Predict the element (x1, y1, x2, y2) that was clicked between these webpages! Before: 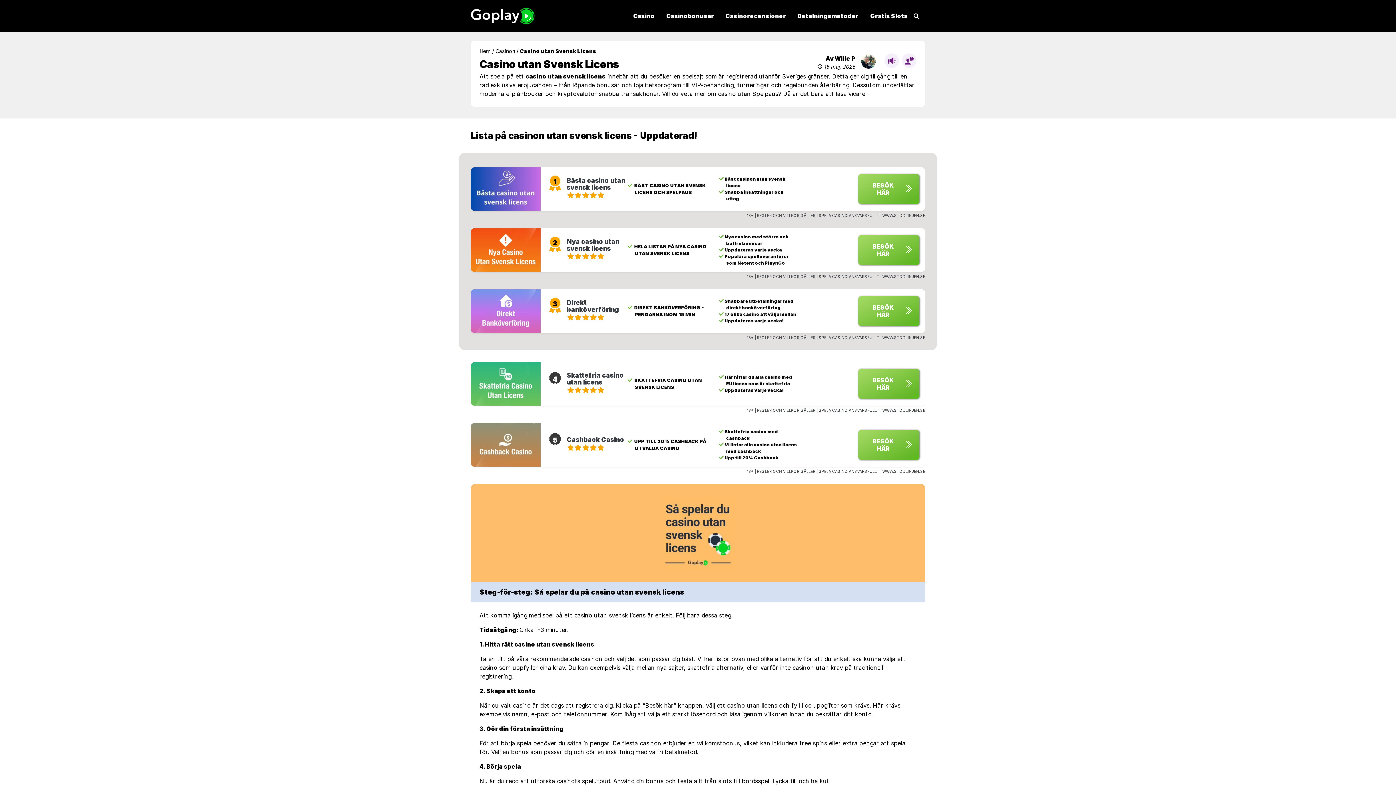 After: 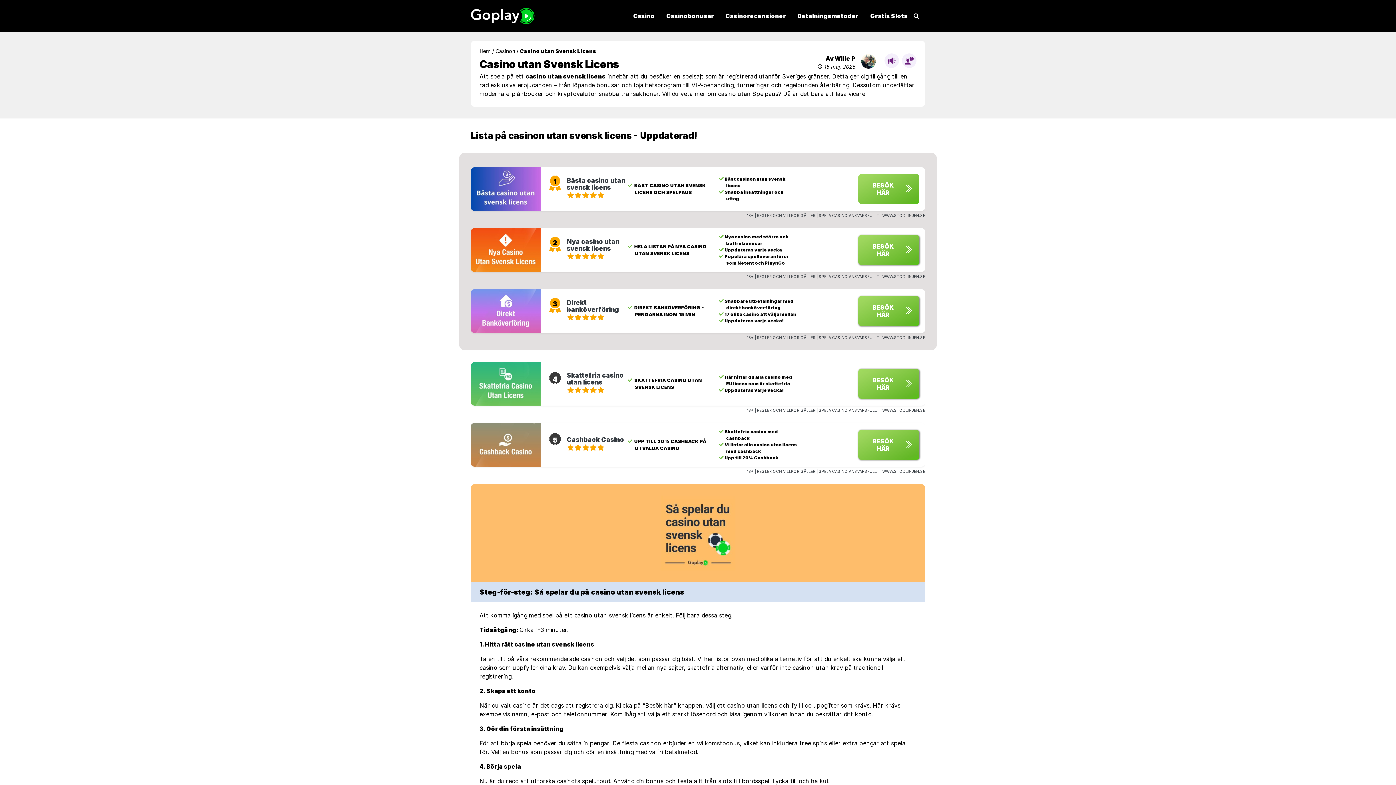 Action: bbox: (858, 174, 919, 203) label: BESÖK HÄR